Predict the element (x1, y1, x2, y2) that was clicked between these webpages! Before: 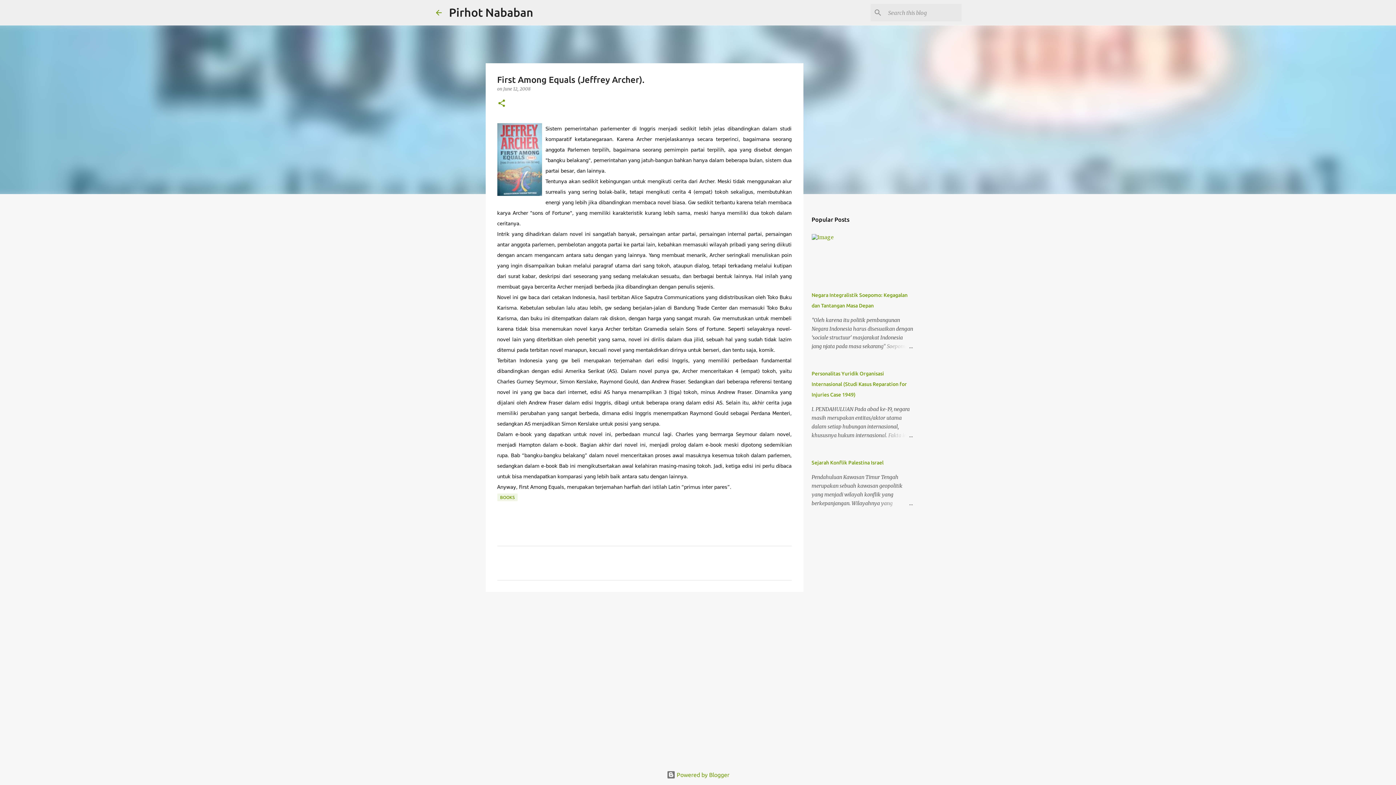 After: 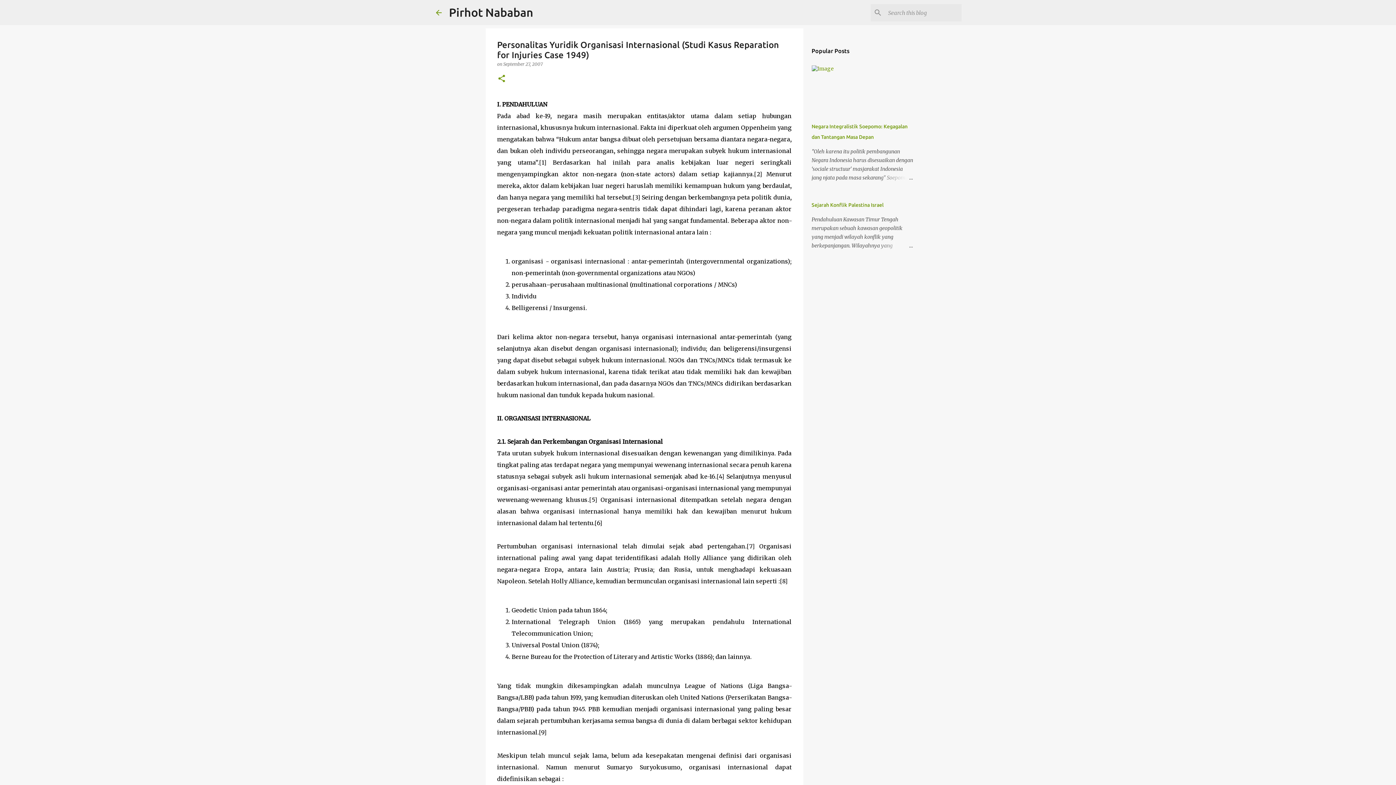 Action: bbox: (878, 431, 913, 440)